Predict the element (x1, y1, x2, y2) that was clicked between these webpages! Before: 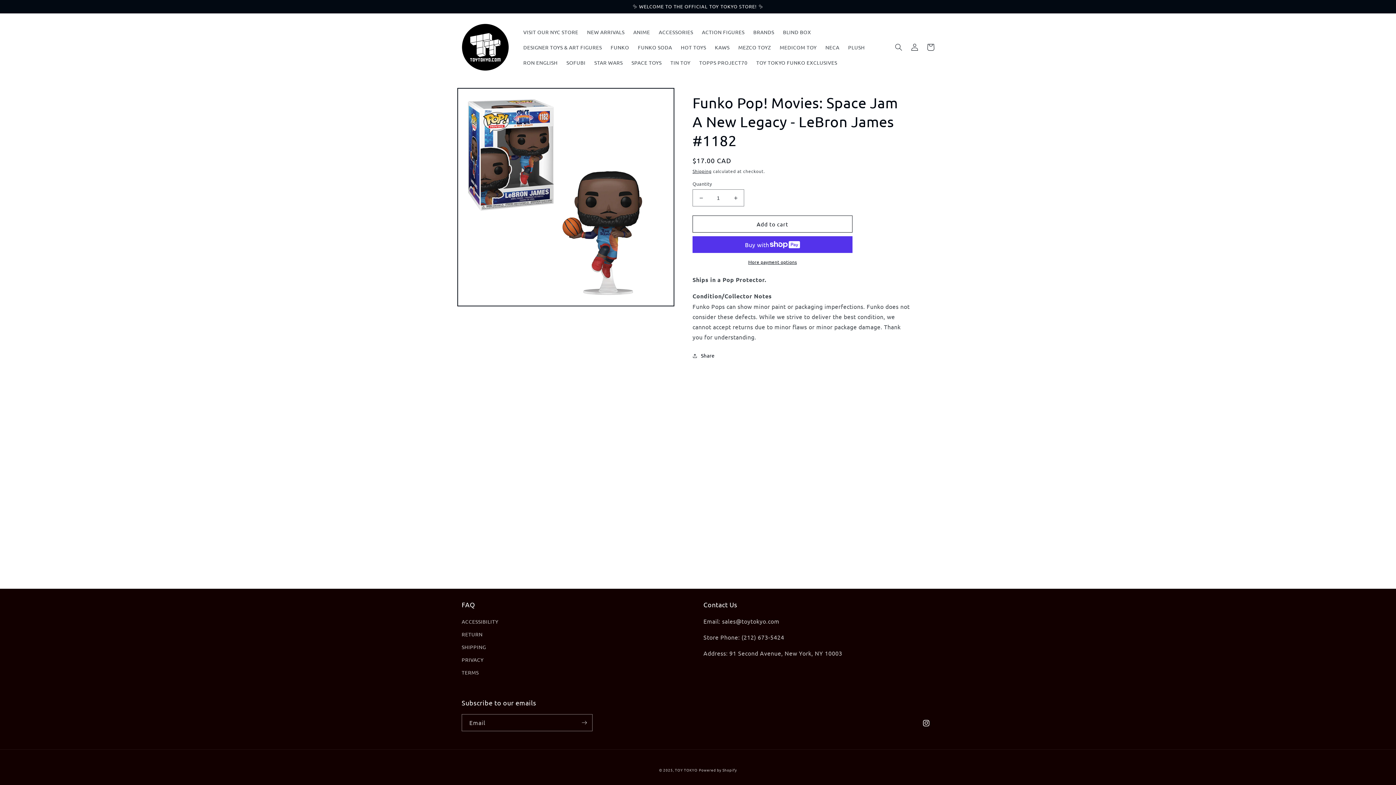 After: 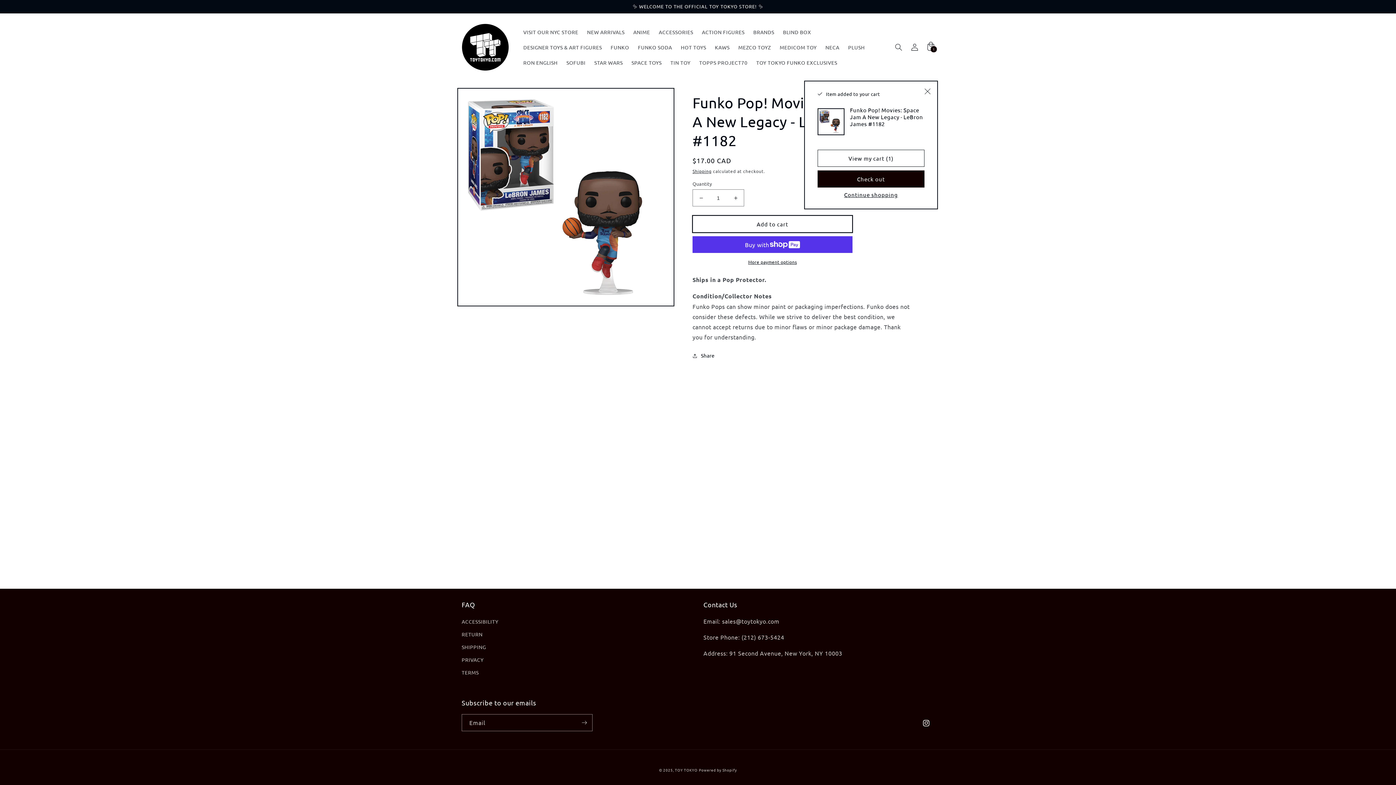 Action: label: Add to cart bbox: (692, 215, 852, 232)